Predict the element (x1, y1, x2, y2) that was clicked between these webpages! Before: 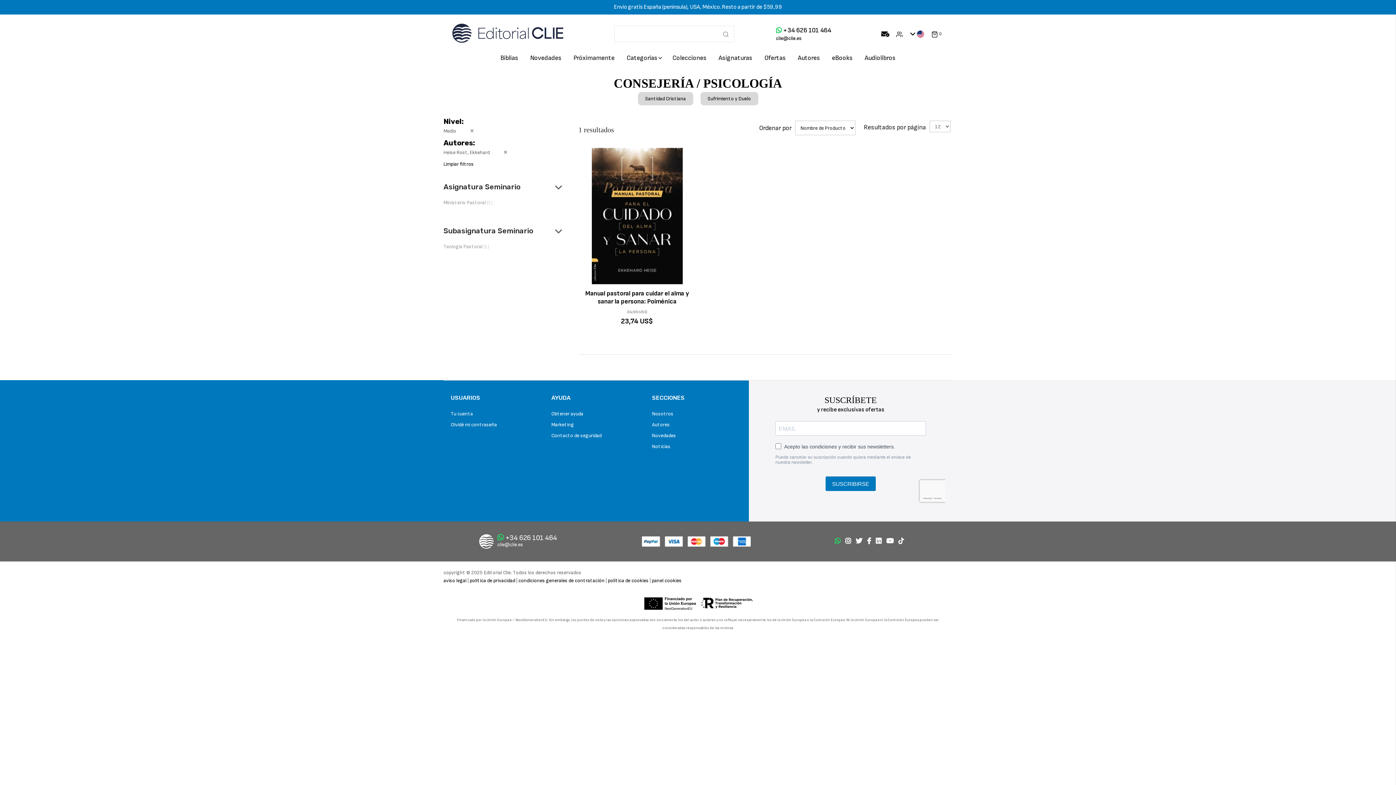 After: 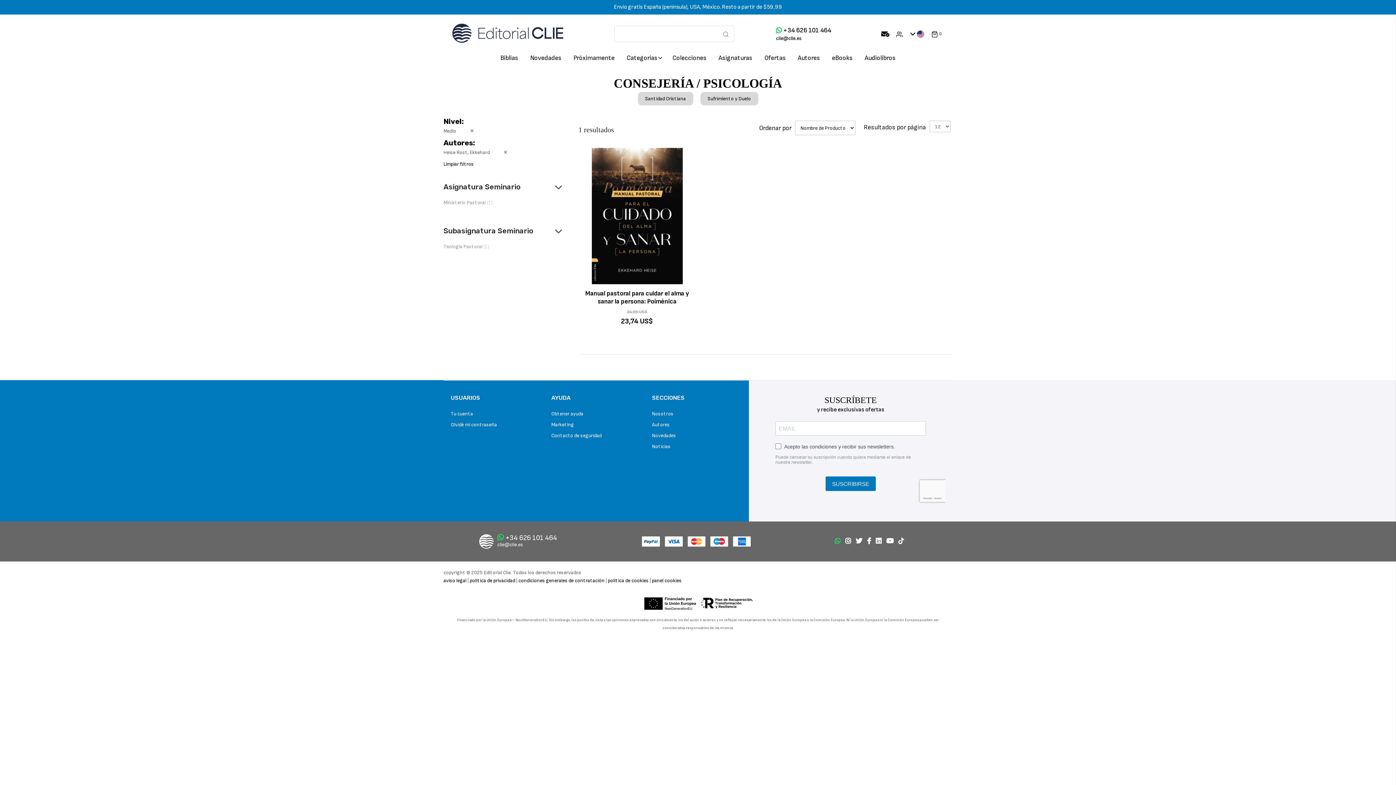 Action: bbox: (843, 537, 853, 545)